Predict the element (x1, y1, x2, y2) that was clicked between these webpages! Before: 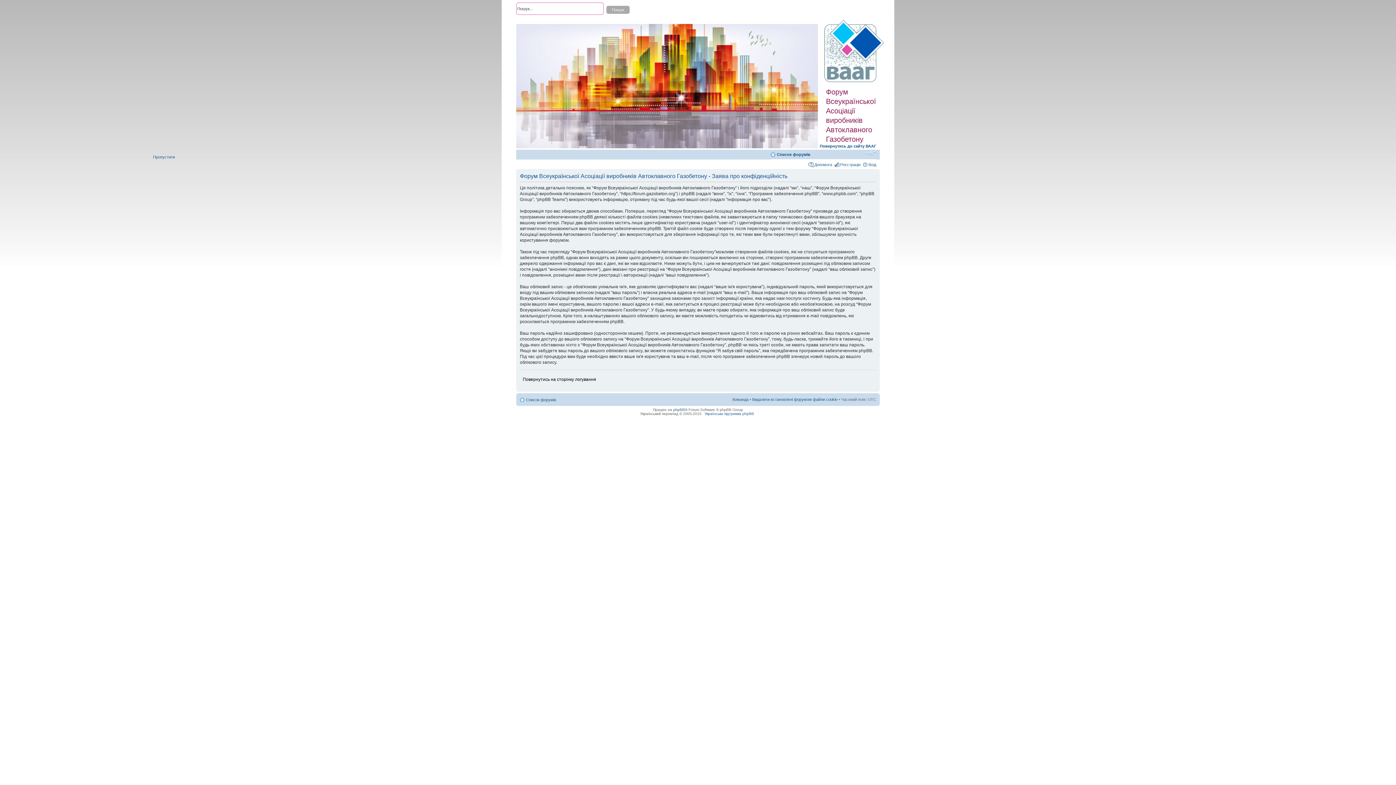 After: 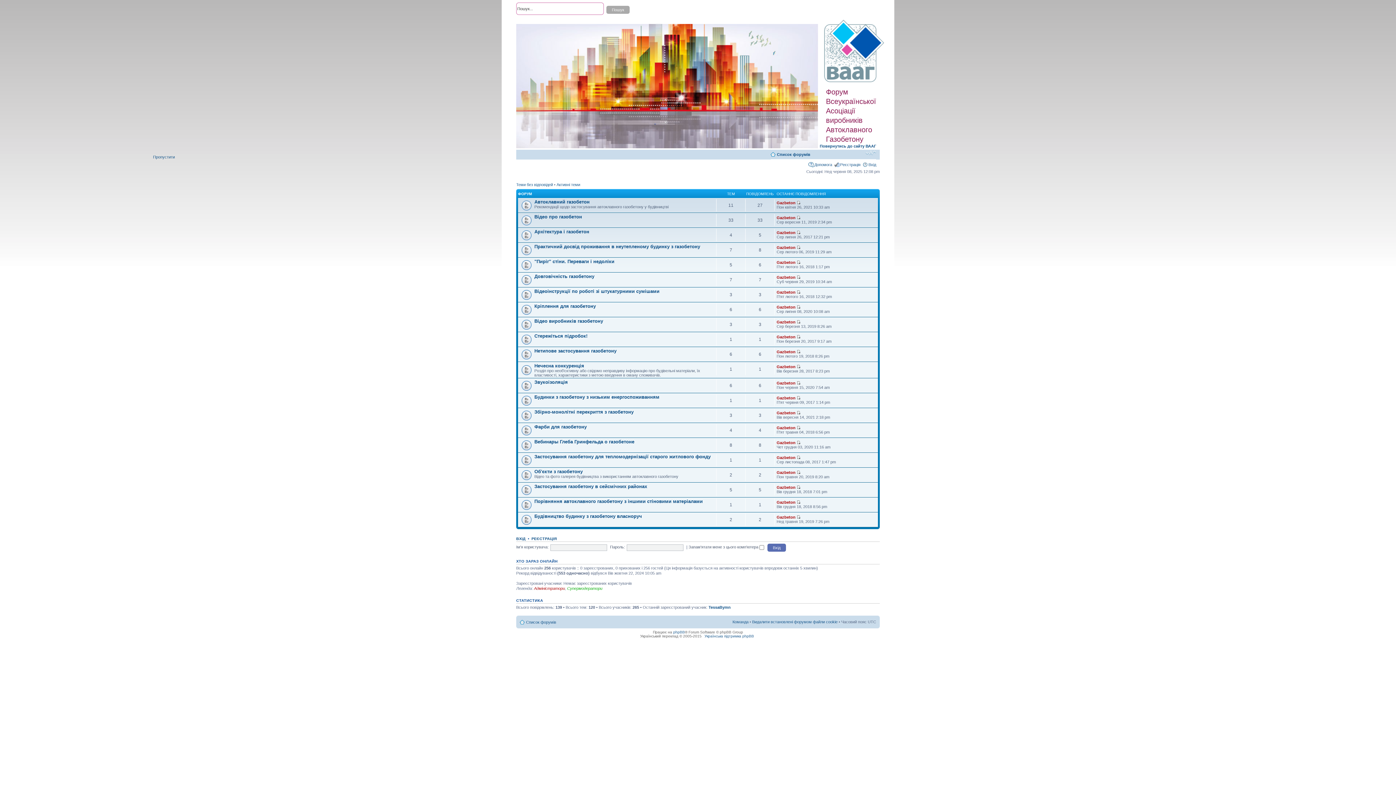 Action: label: Список форумів bbox: (777, 152, 810, 156)